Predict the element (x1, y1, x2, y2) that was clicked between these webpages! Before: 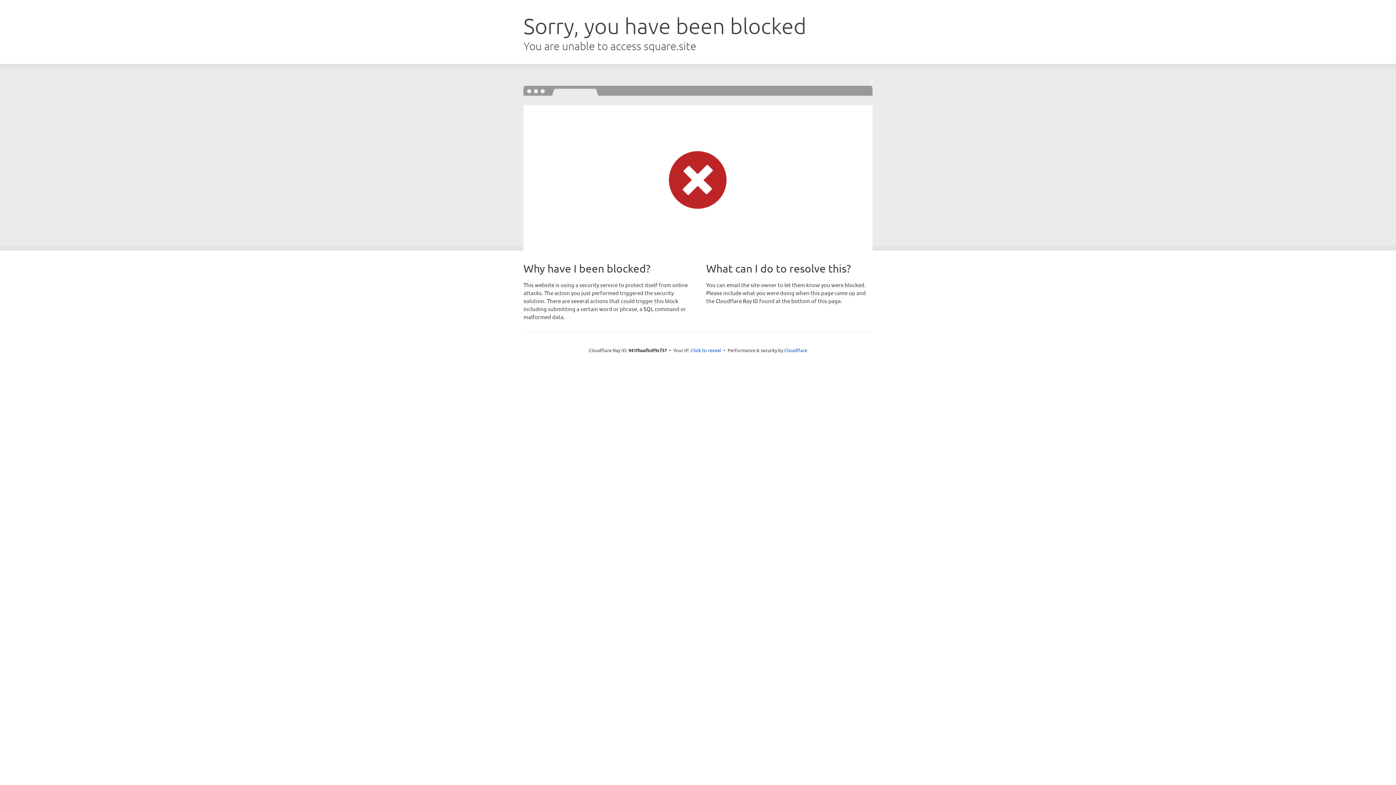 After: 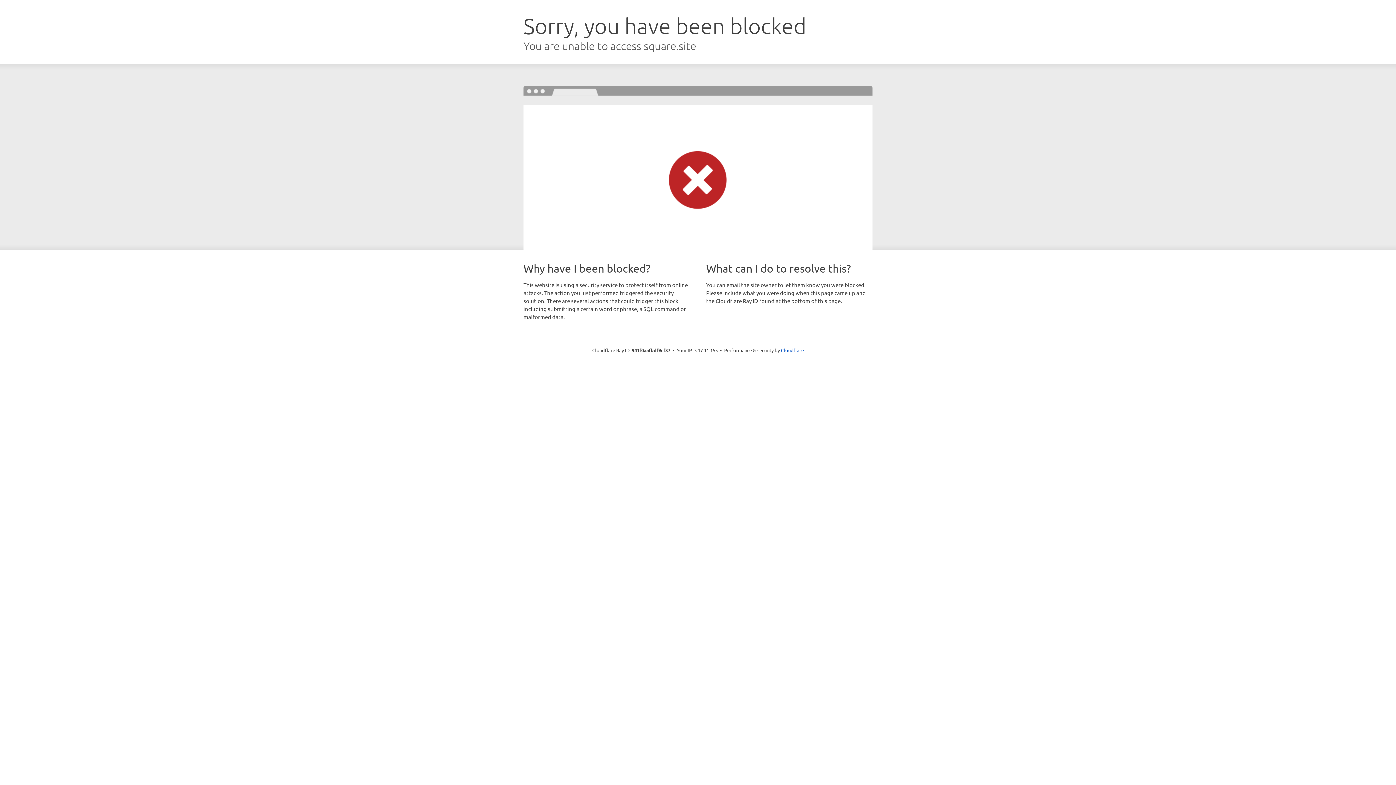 Action: label: Click to reveal bbox: (690, 346, 721, 353)